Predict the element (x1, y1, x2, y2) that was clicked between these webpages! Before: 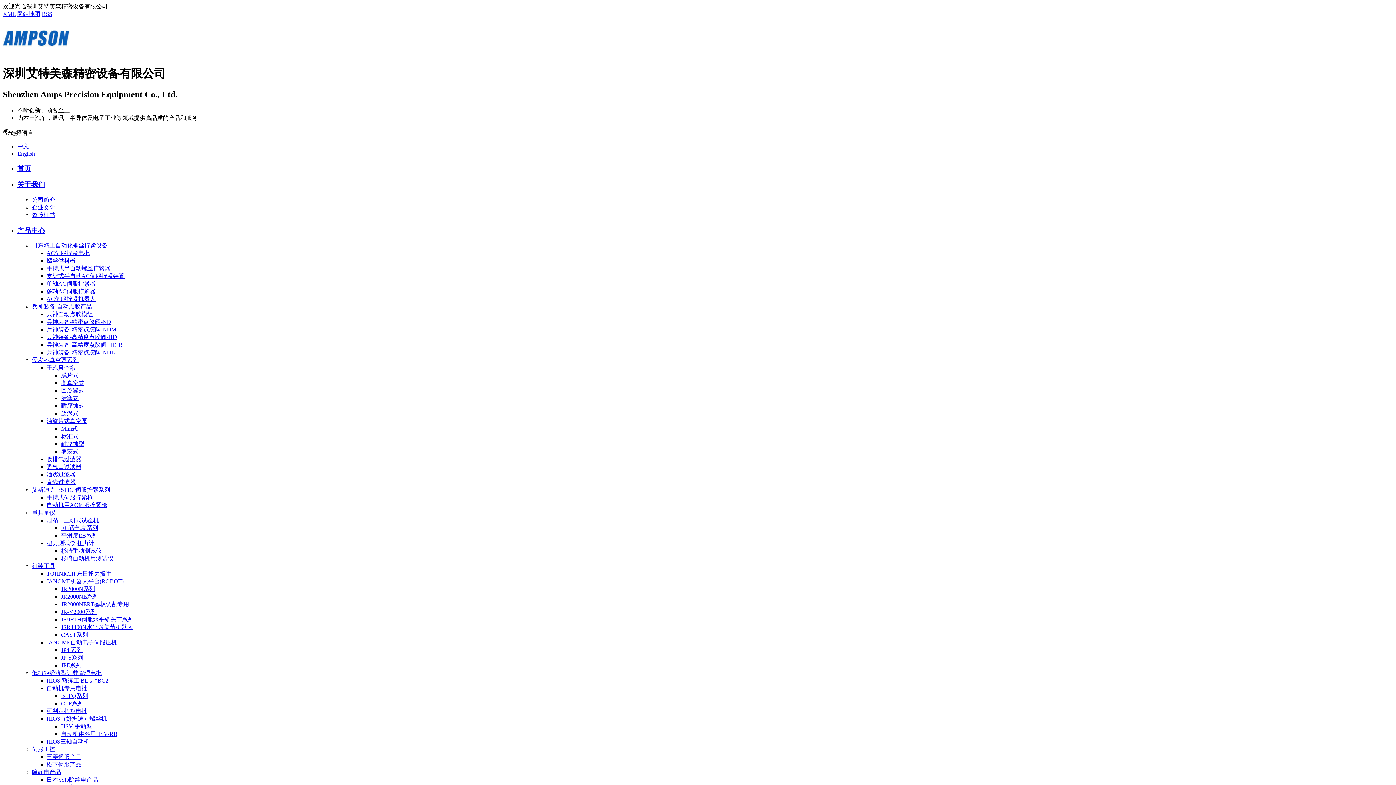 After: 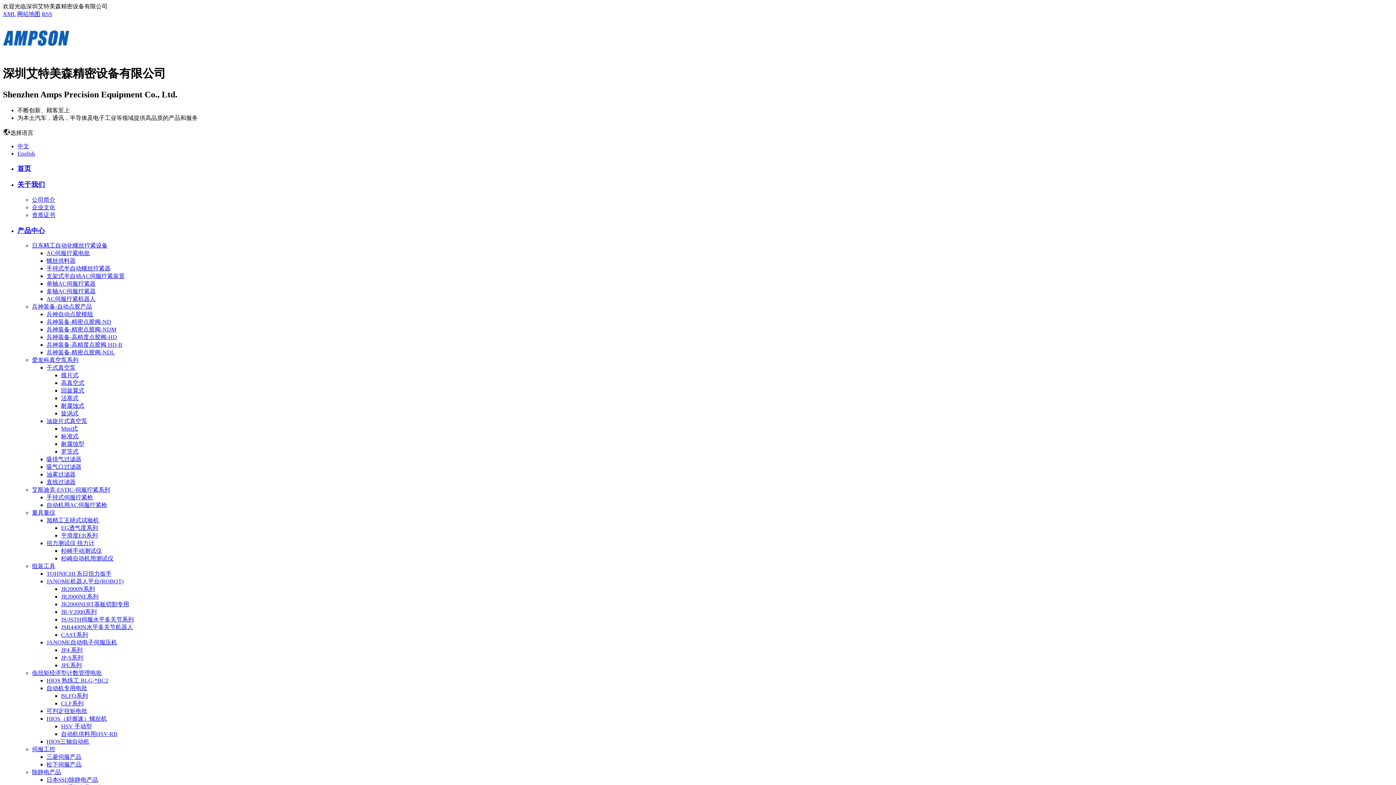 Action: label: 网站地图 bbox: (17, 10, 40, 17)